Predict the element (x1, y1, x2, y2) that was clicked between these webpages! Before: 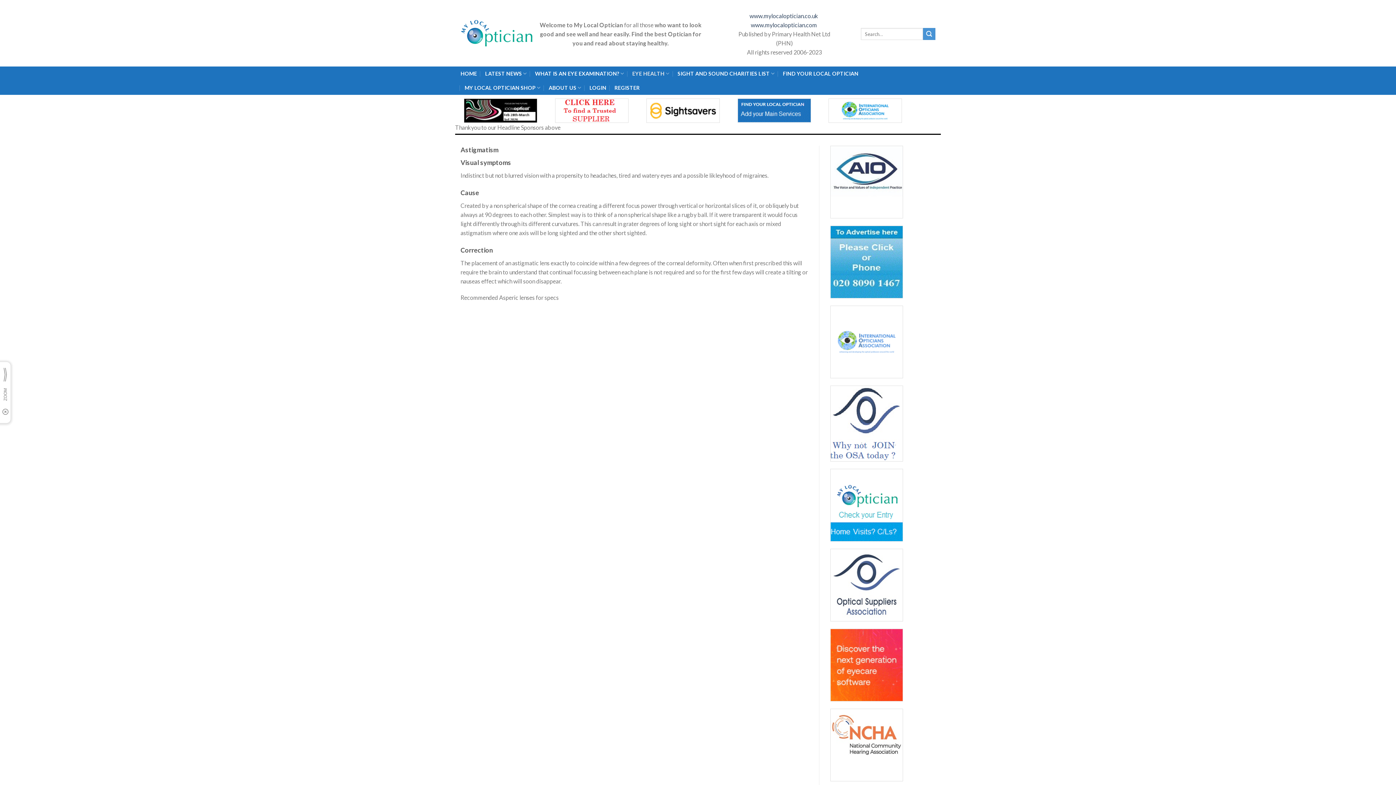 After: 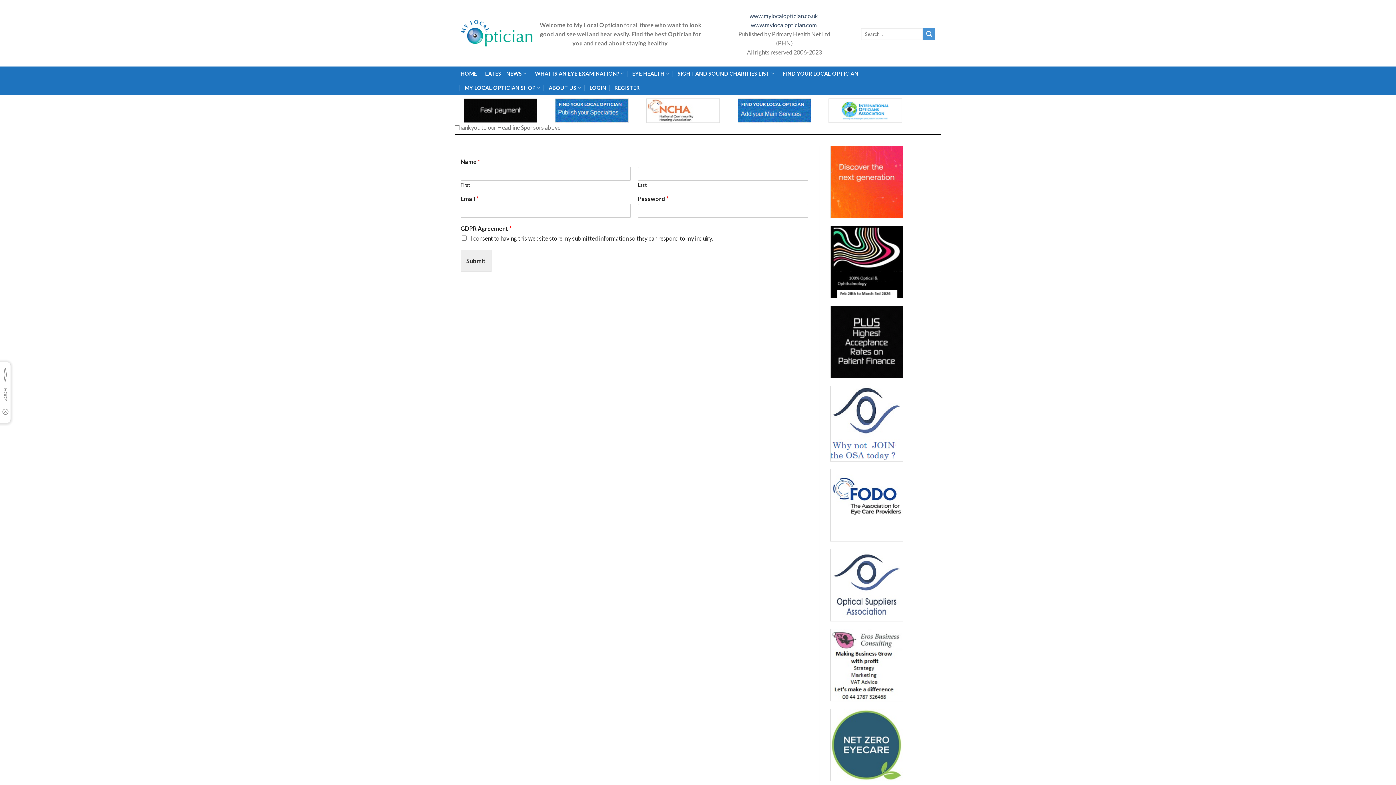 Action: label: REGISTER bbox: (614, 81, 639, 94)